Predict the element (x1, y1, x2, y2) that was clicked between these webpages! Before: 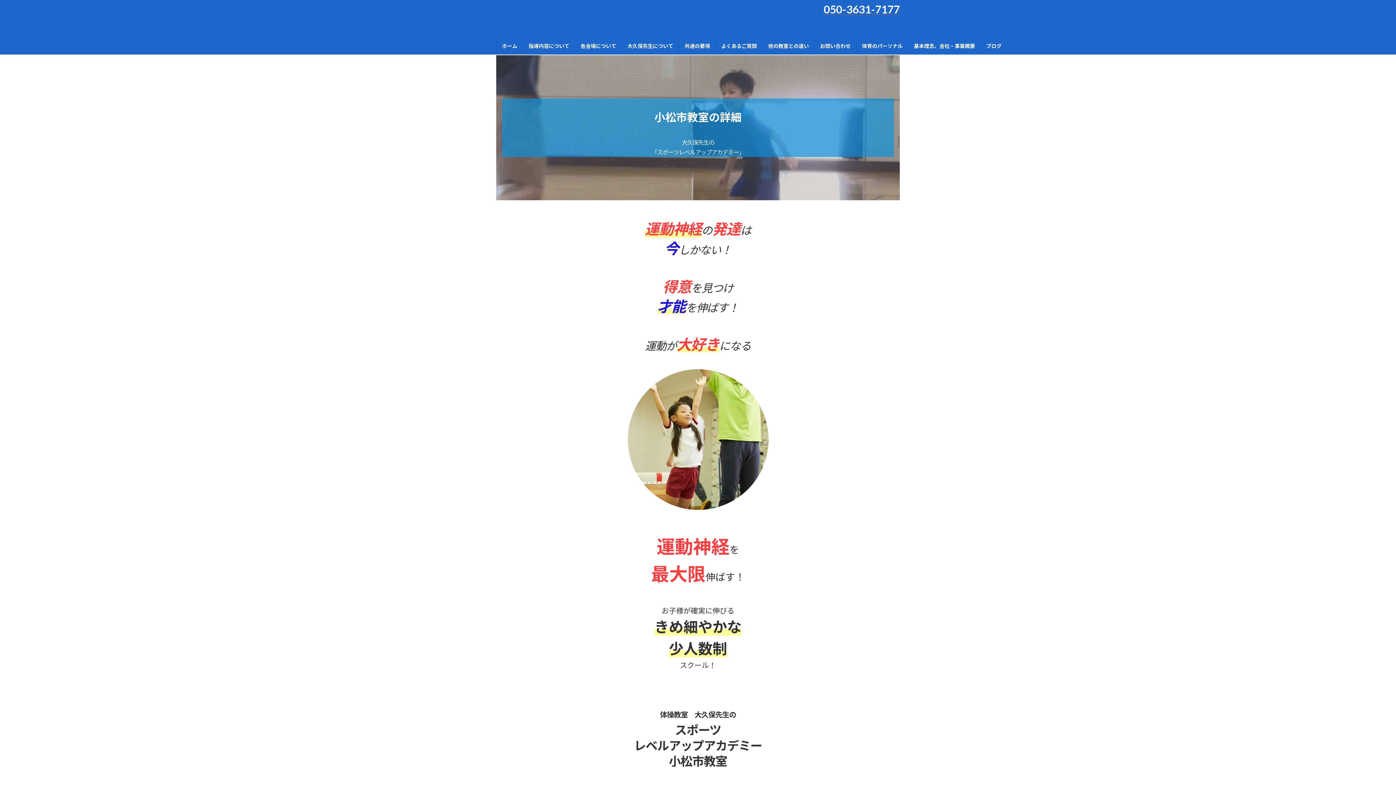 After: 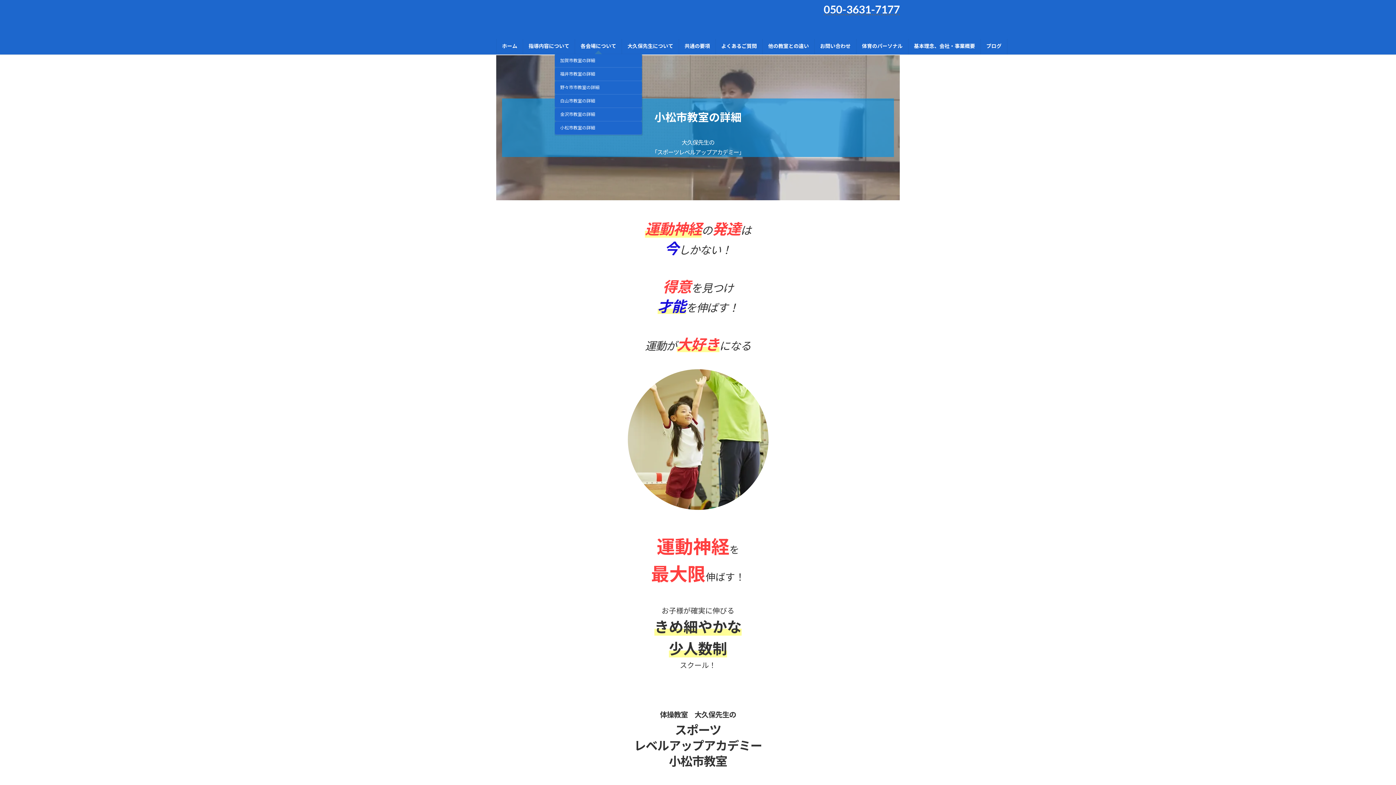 Action: bbox: (575, 38, 621, 54) label: 各会場について